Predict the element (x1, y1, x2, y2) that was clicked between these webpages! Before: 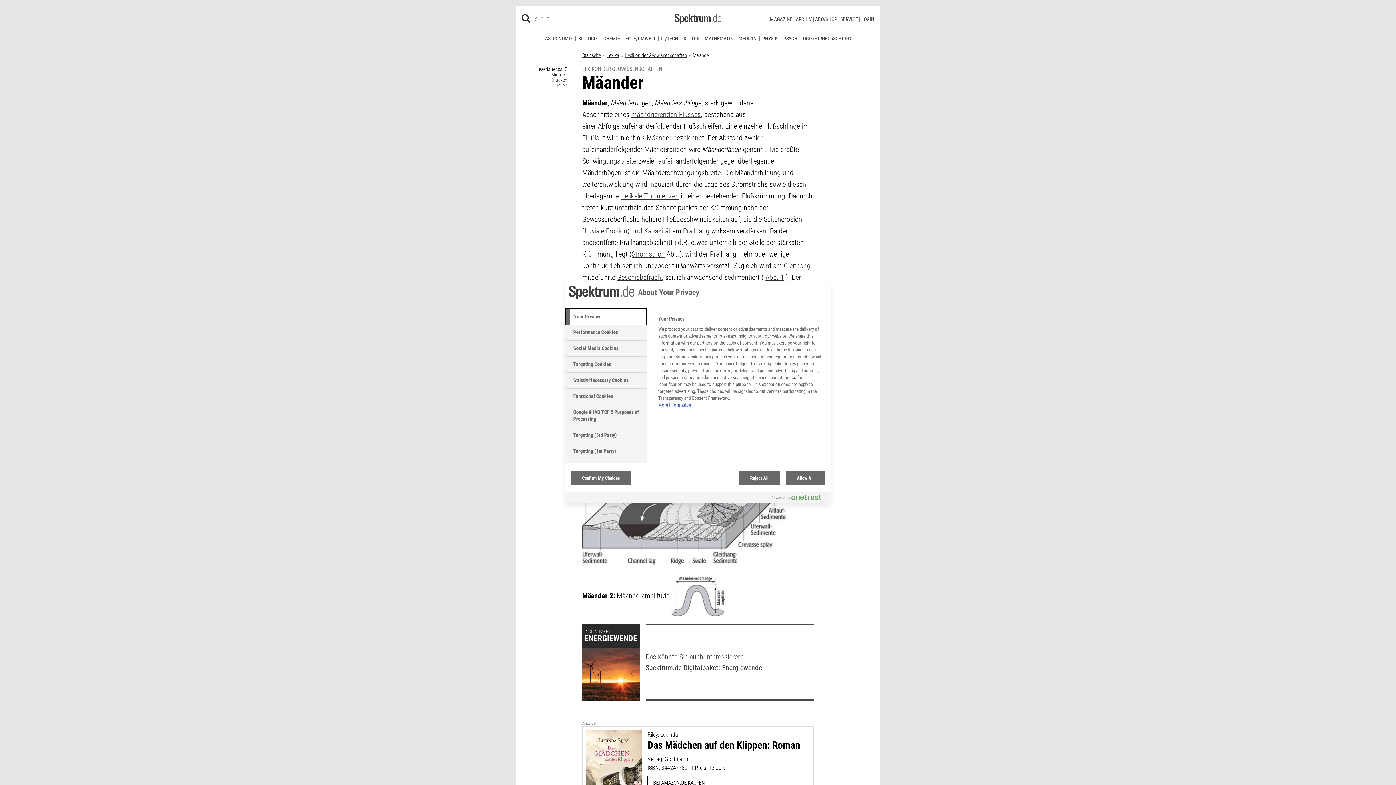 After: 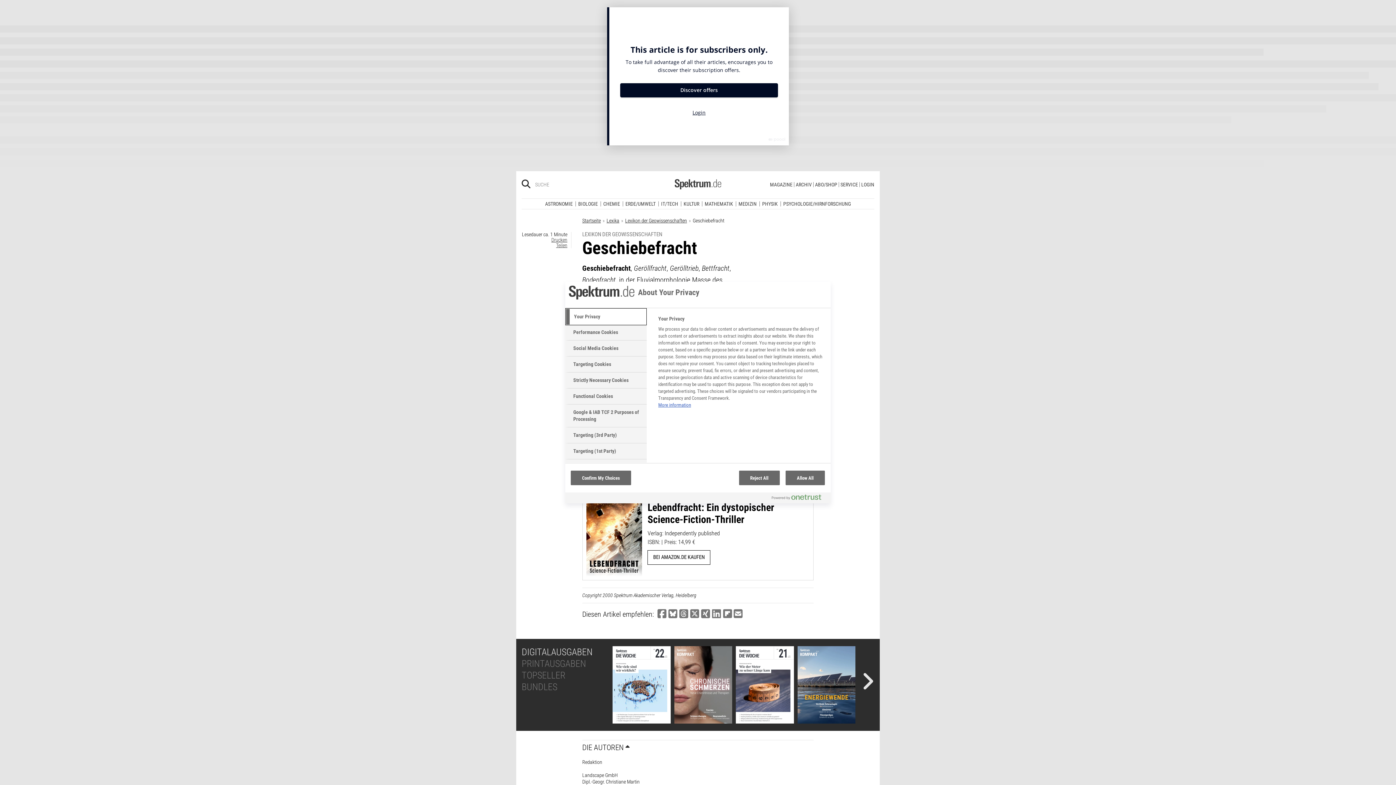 Action: label: Geschiebefracht bbox: (617, 267, 663, 275)